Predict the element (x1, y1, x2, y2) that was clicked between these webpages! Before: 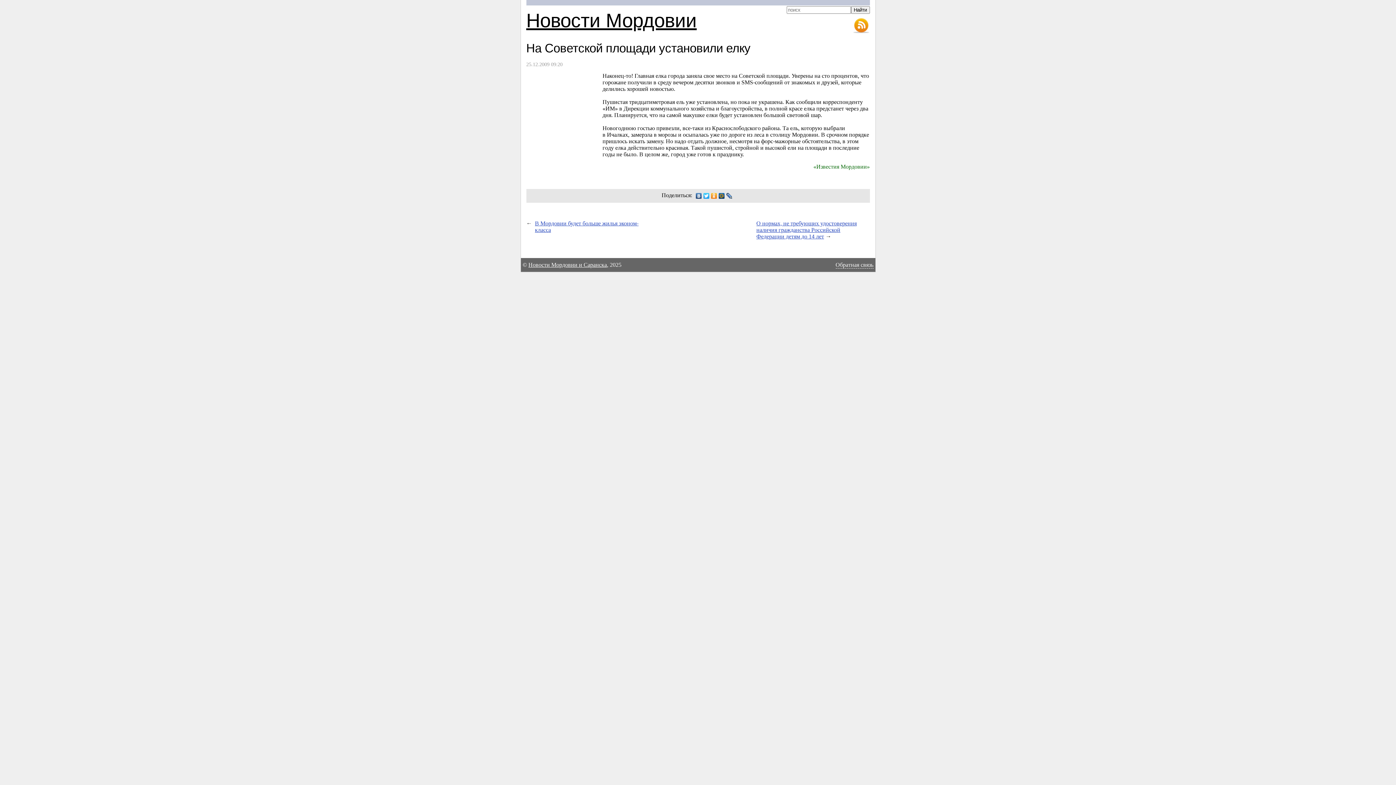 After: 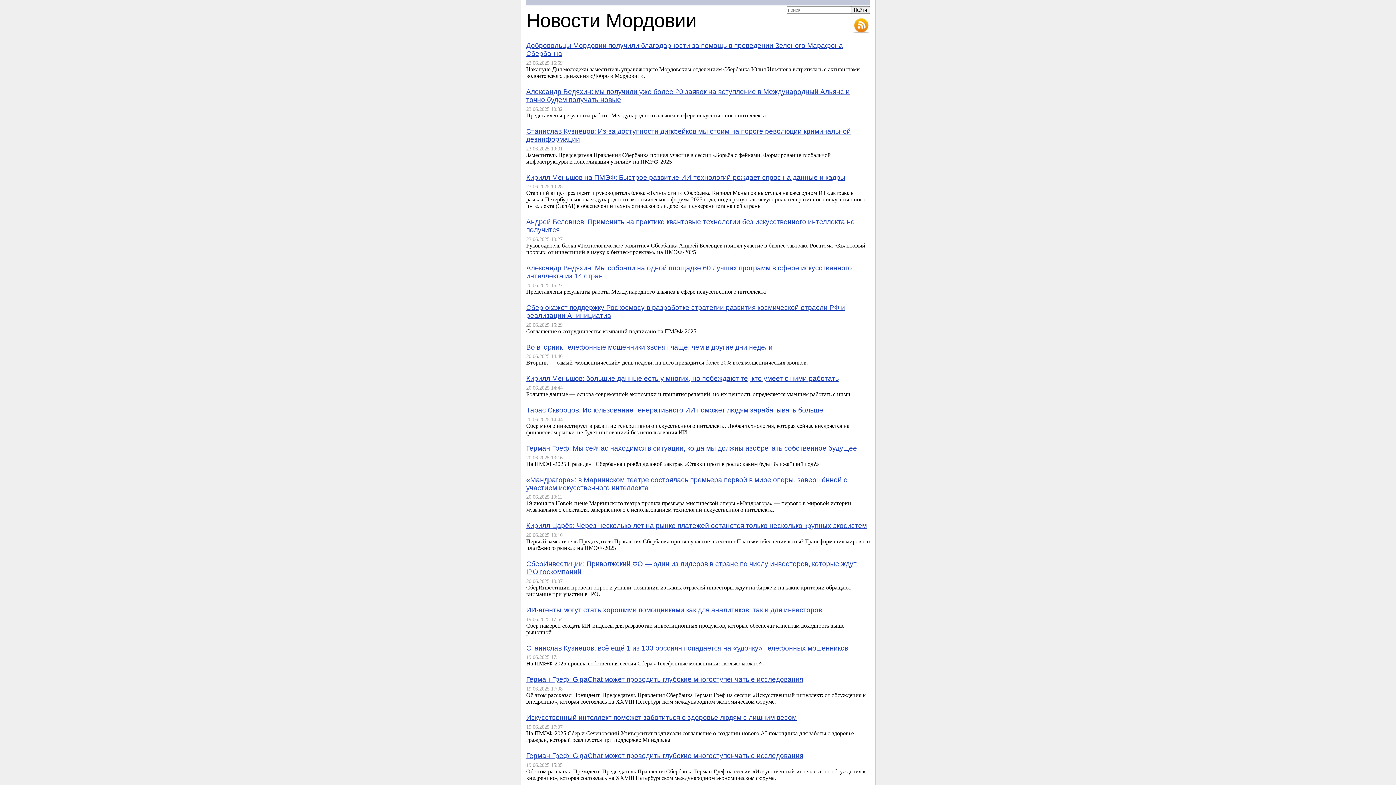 Action: bbox: (526, 9, 696, 31) label: Новости Мордовии